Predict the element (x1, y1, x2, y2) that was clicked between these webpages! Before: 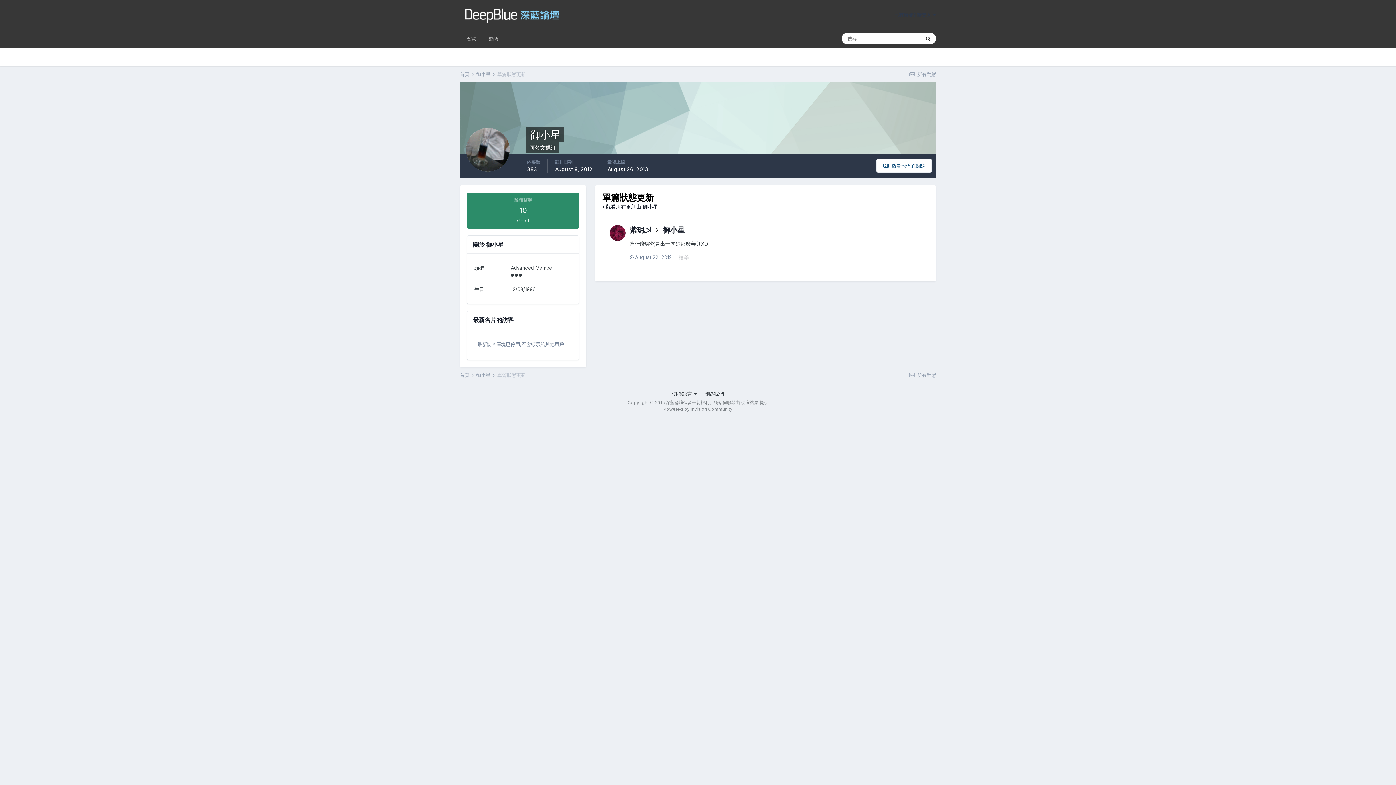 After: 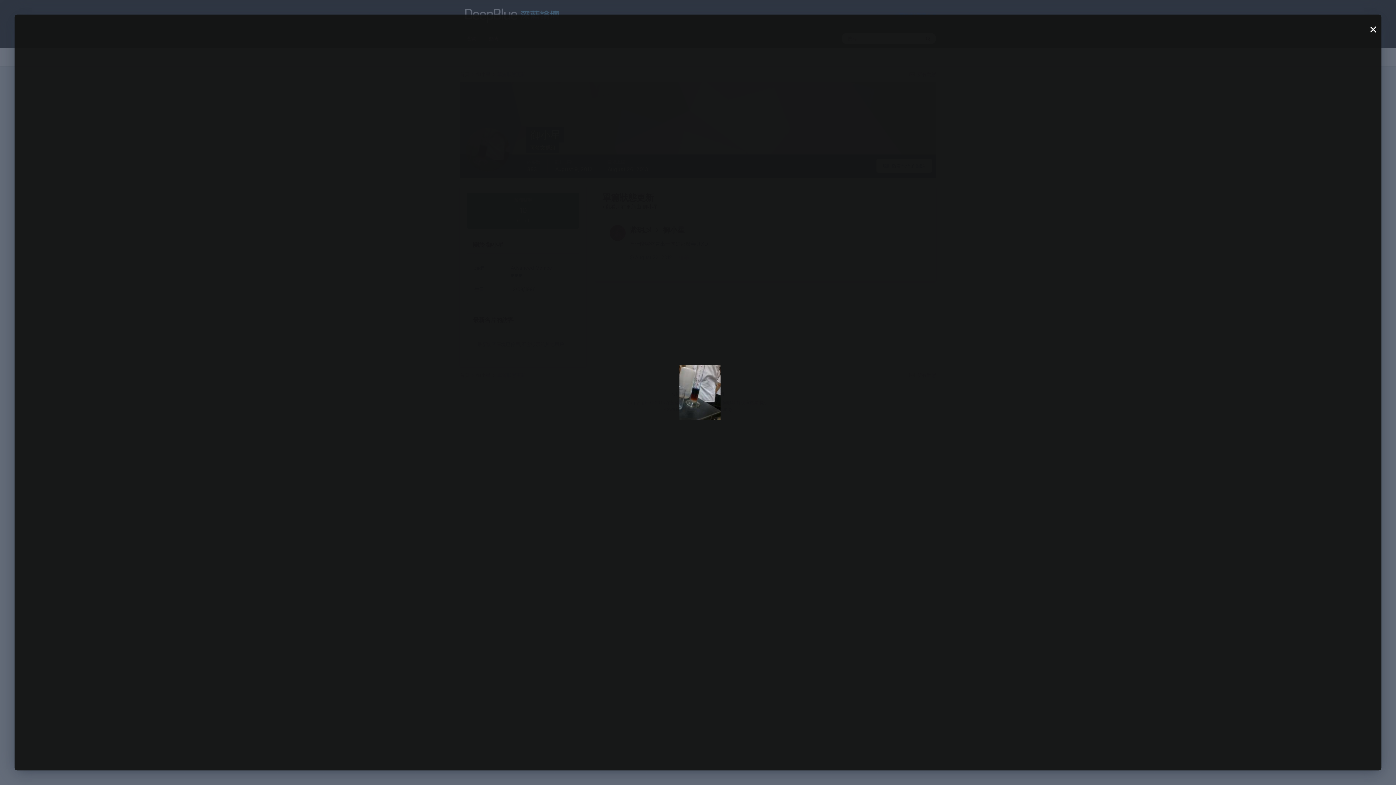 Action: bbox: (466, 128, 509, 171)